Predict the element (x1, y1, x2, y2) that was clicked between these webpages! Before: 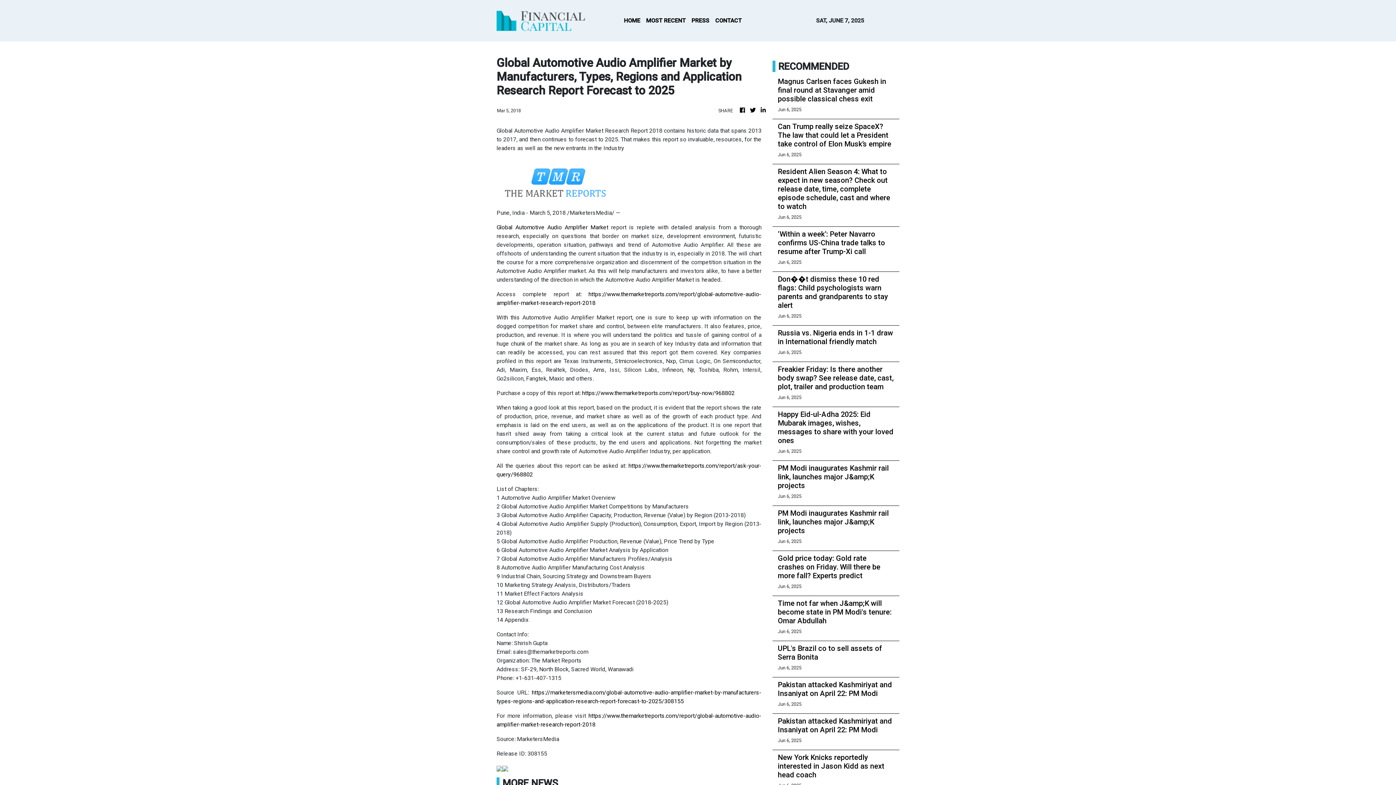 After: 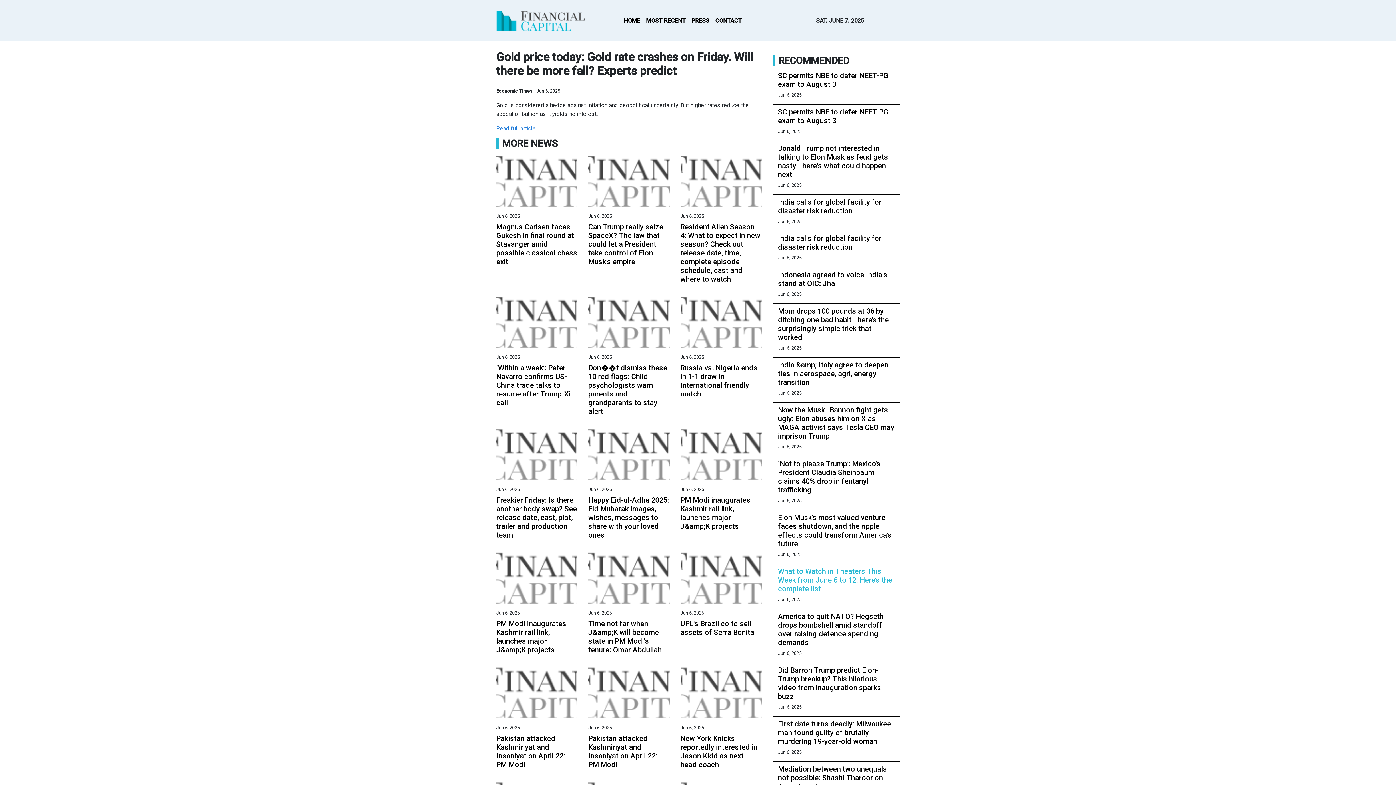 Action: bbox: (778, 554, 894, 580) label: Gold price today: Gold rate crashes on Friday. Will there be more fall? Experts predict